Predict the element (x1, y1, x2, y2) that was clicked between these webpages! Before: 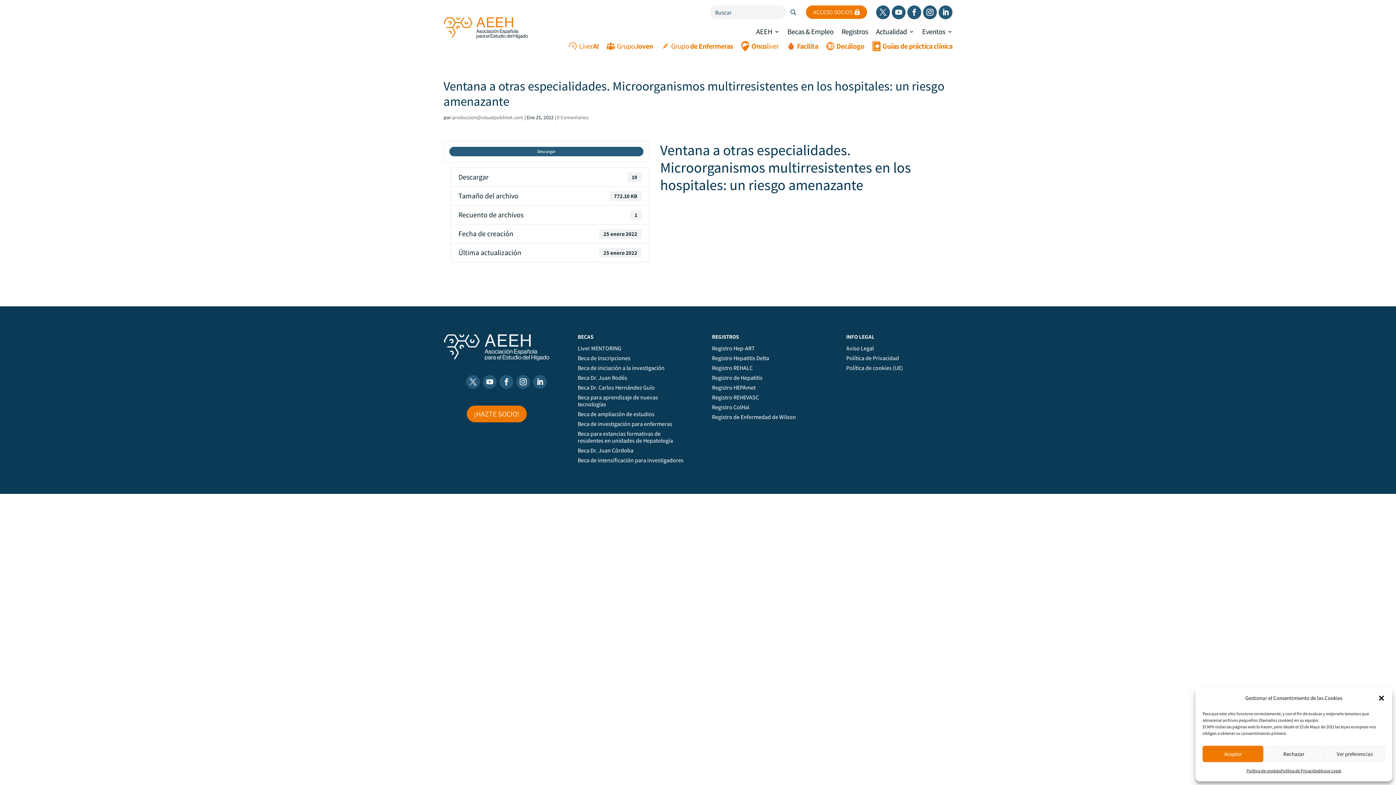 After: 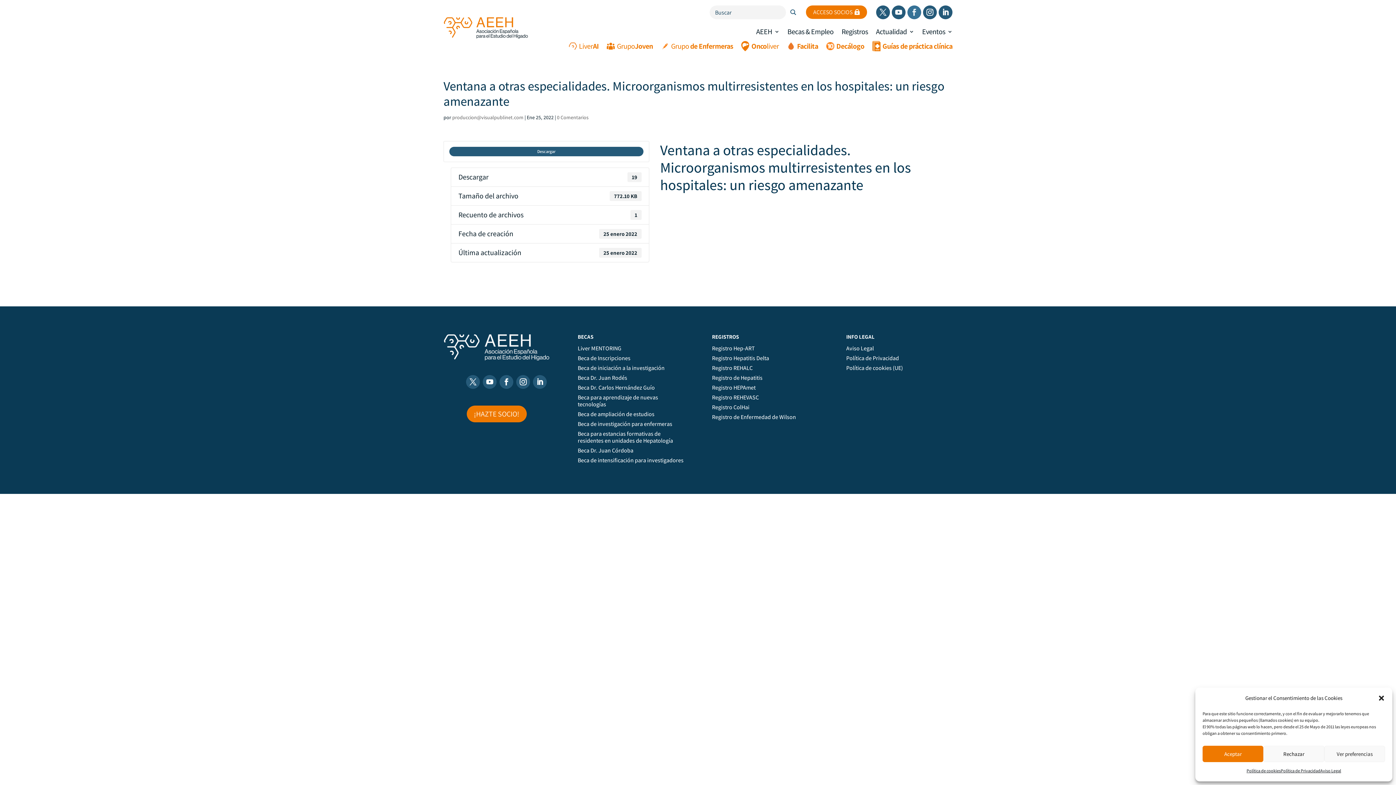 Action: bbox: (907, 5, 921, 19)